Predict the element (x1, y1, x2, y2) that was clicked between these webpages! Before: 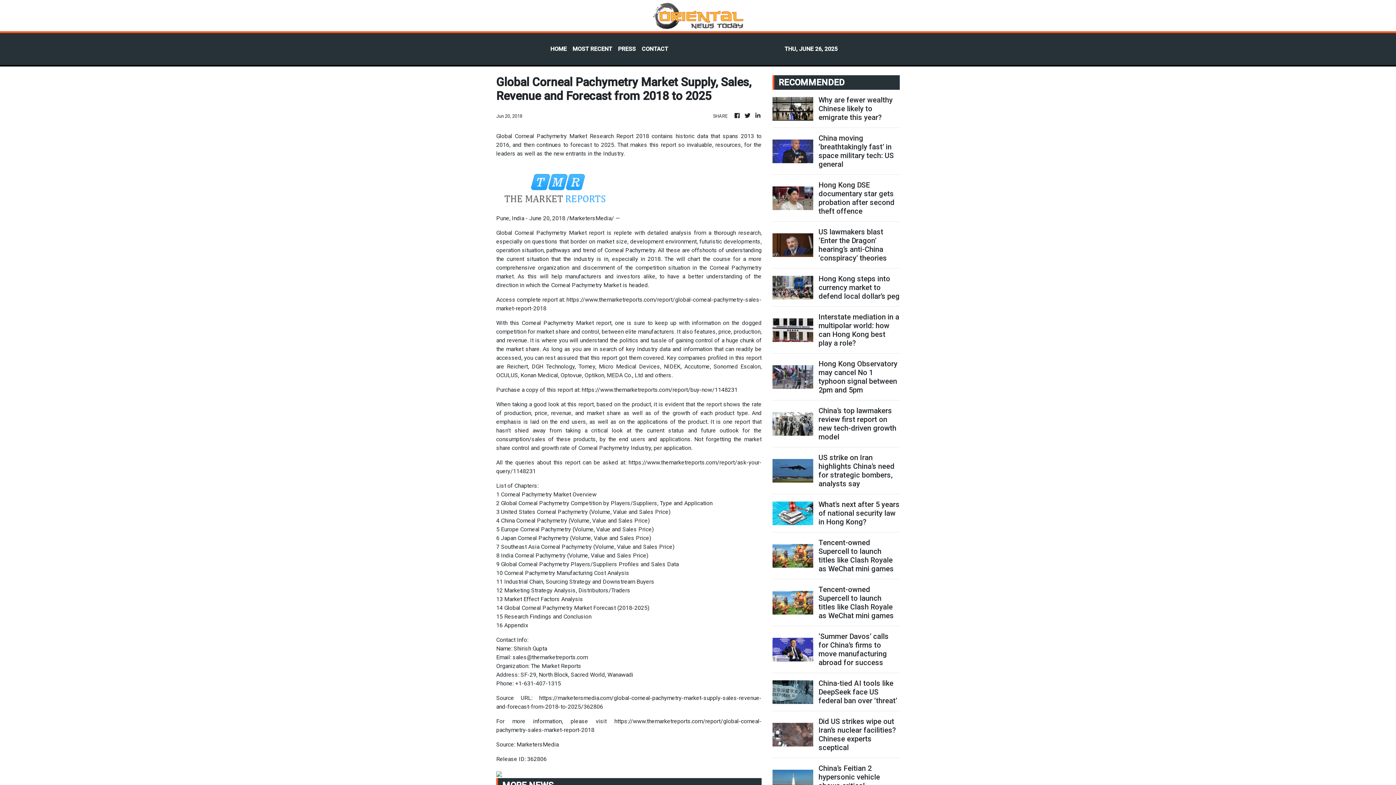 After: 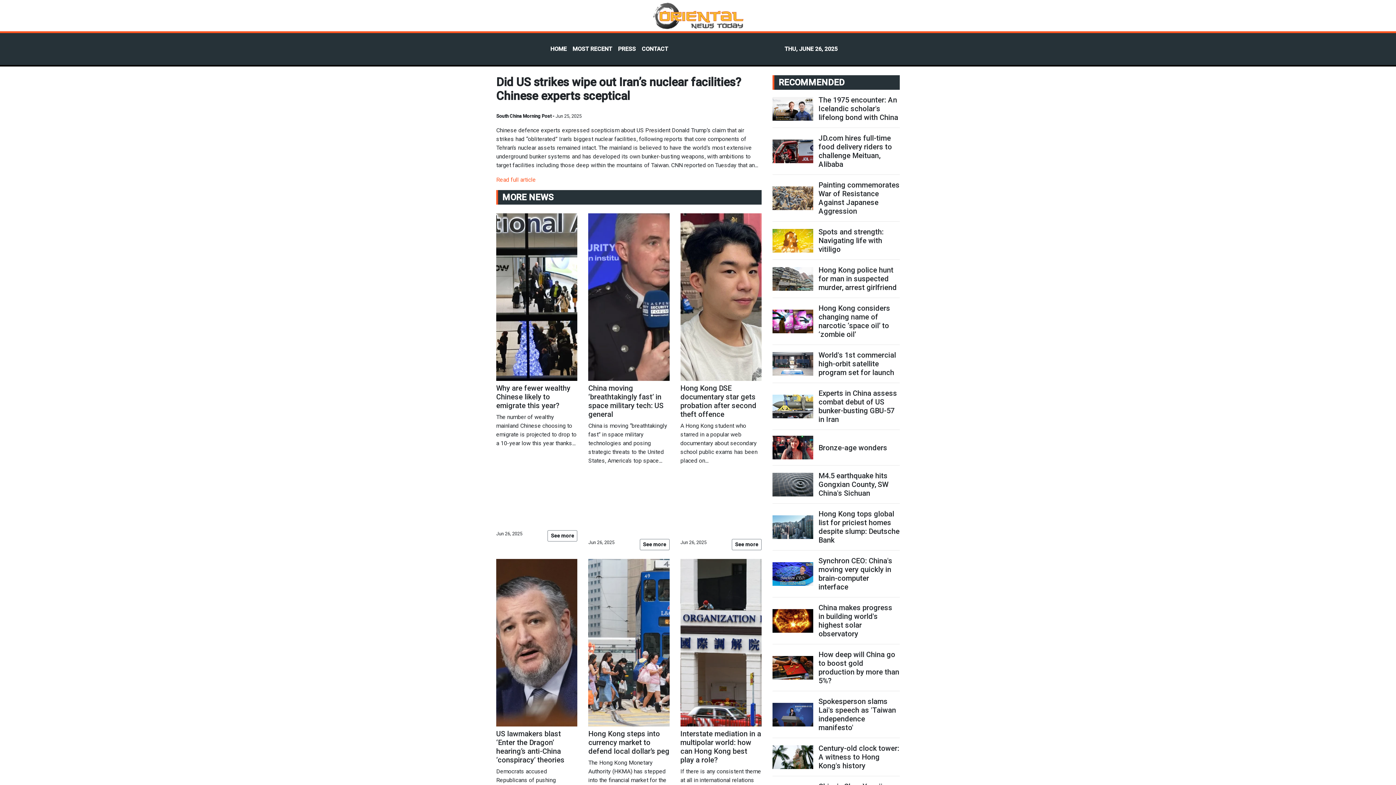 Action: label: Did US strikes wipe out Iran’s nuclear facilities? Chinese experts sceptical bbox: (818, 717, 899, 752)